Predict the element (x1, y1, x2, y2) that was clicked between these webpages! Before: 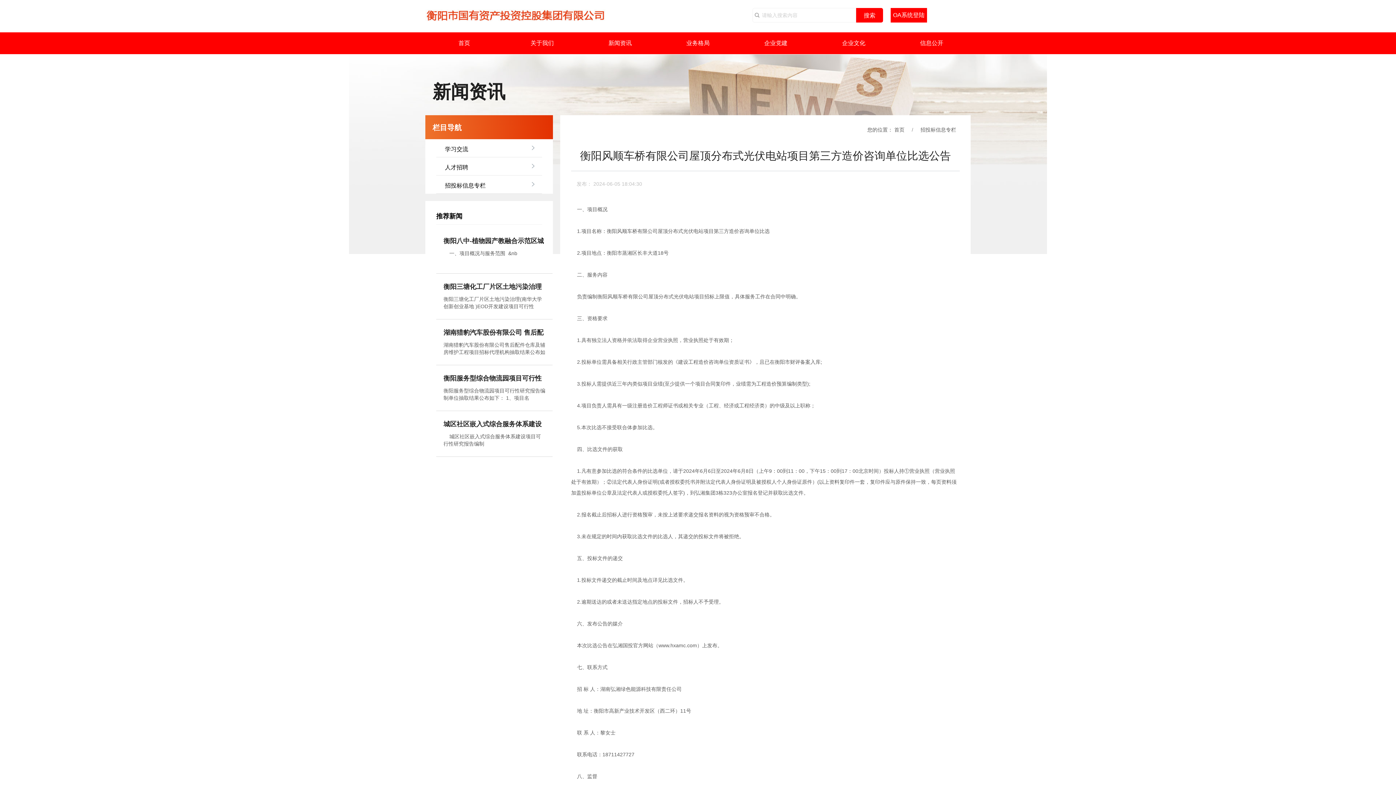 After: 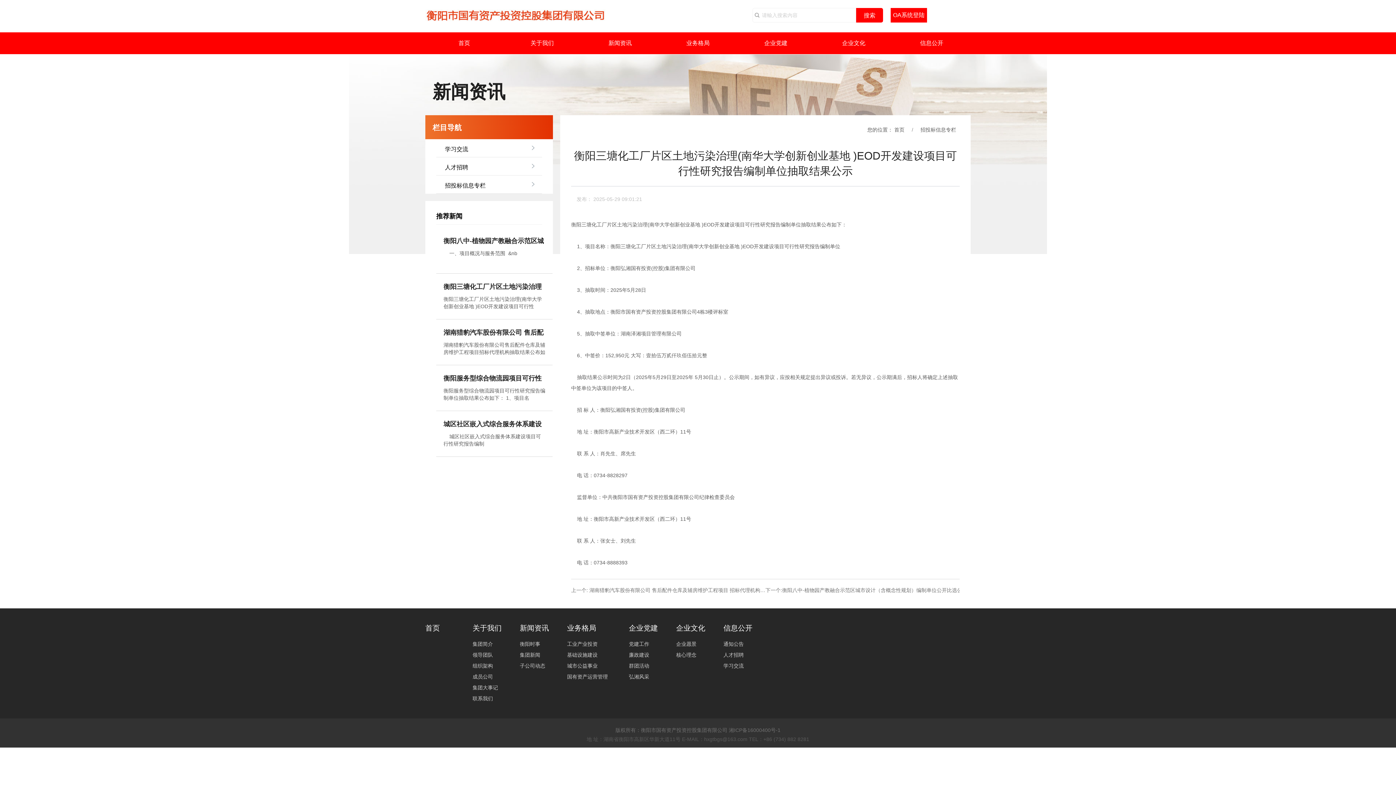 Action: bbox: (443, 283, 545, 289) label: 衡阳三塘化工厂片区土地污染治理(南华大学创新创业基地 )EOD开发建设项目可行性研究报告编制单位抽取结果公示